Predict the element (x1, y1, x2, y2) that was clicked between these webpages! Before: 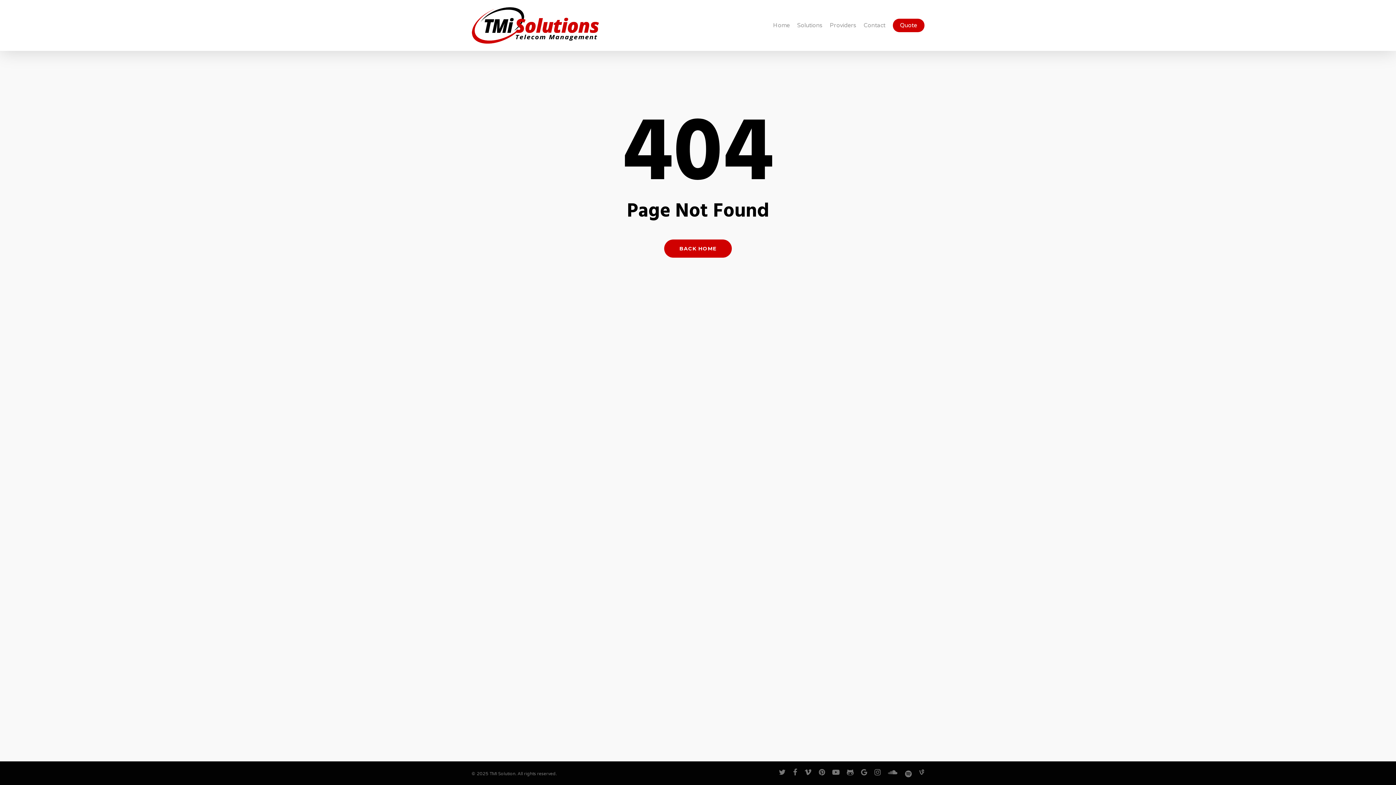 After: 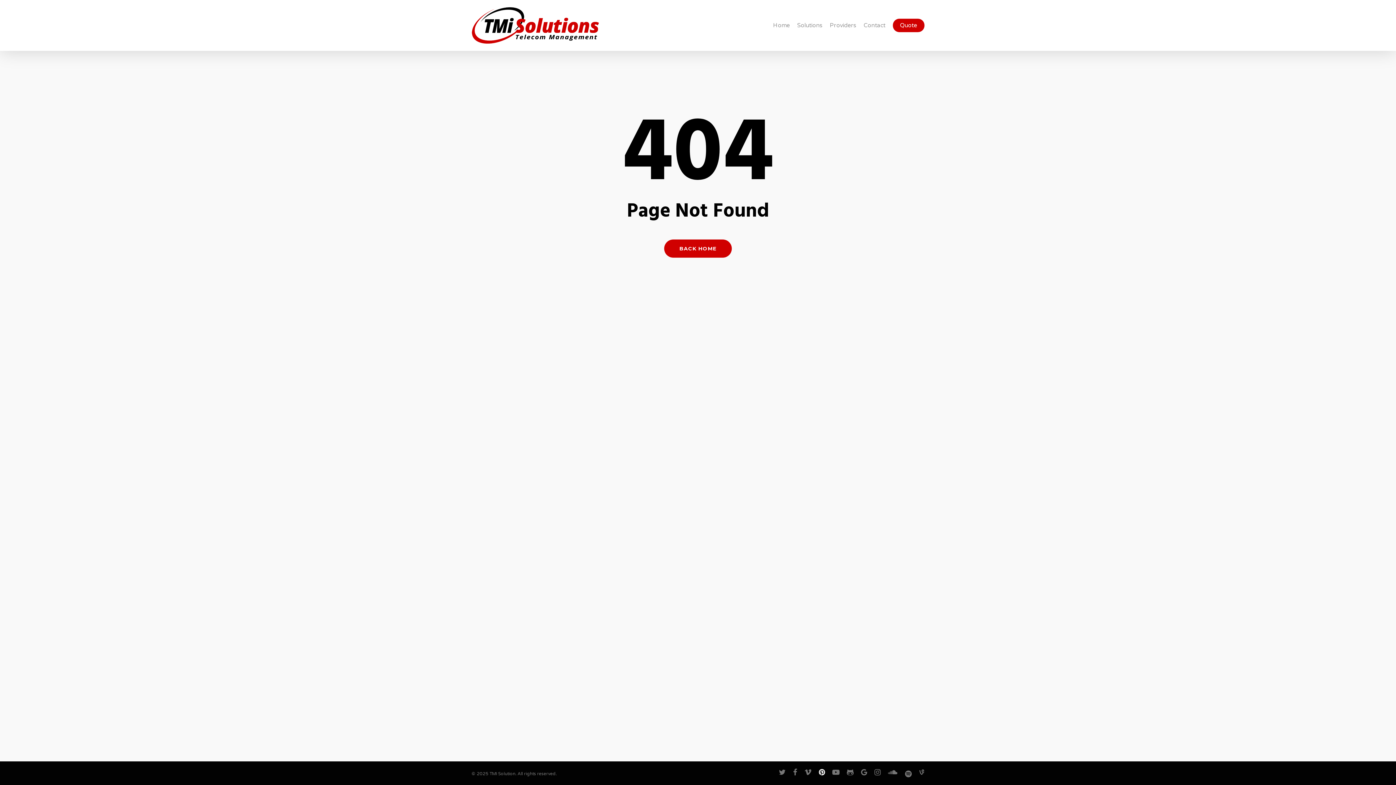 Action: bbox: (819, 769, 825, 777)